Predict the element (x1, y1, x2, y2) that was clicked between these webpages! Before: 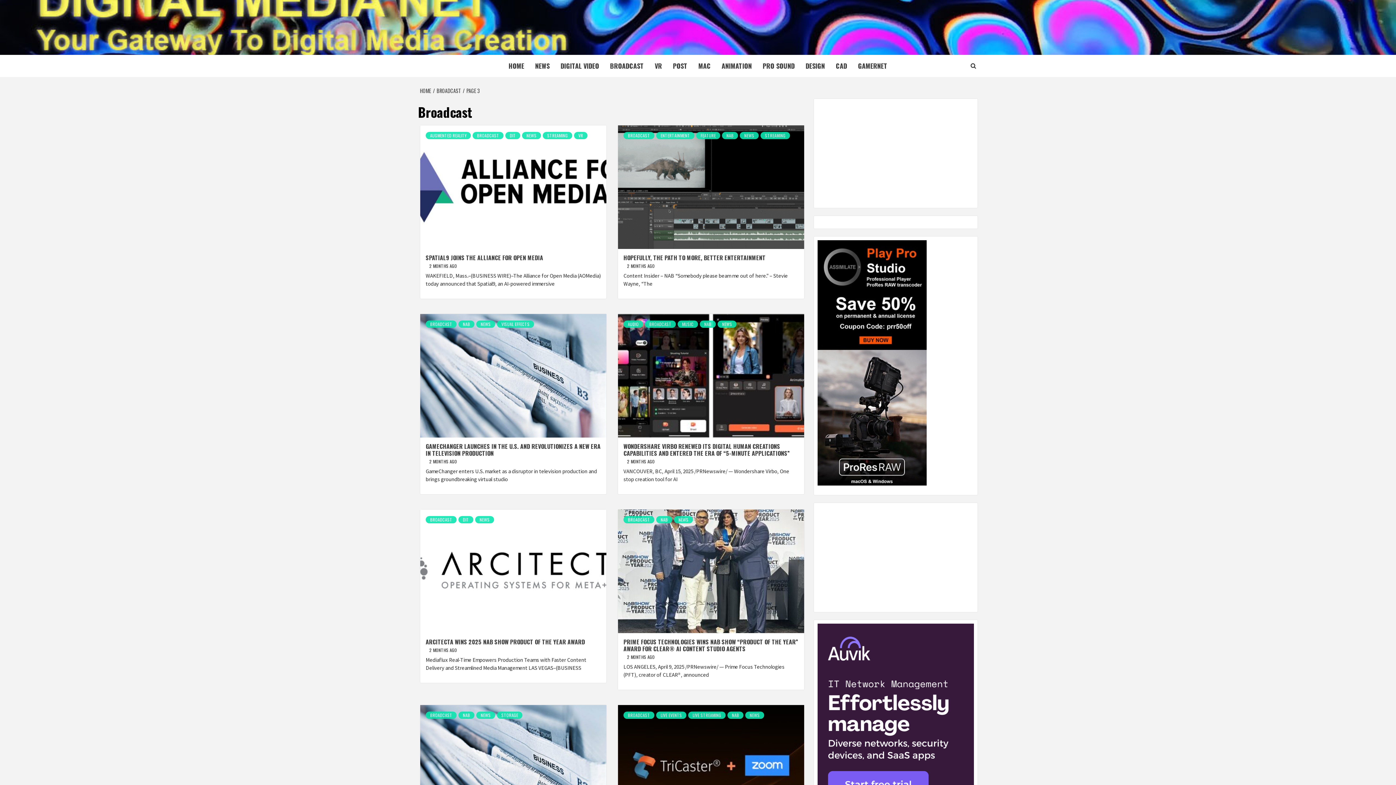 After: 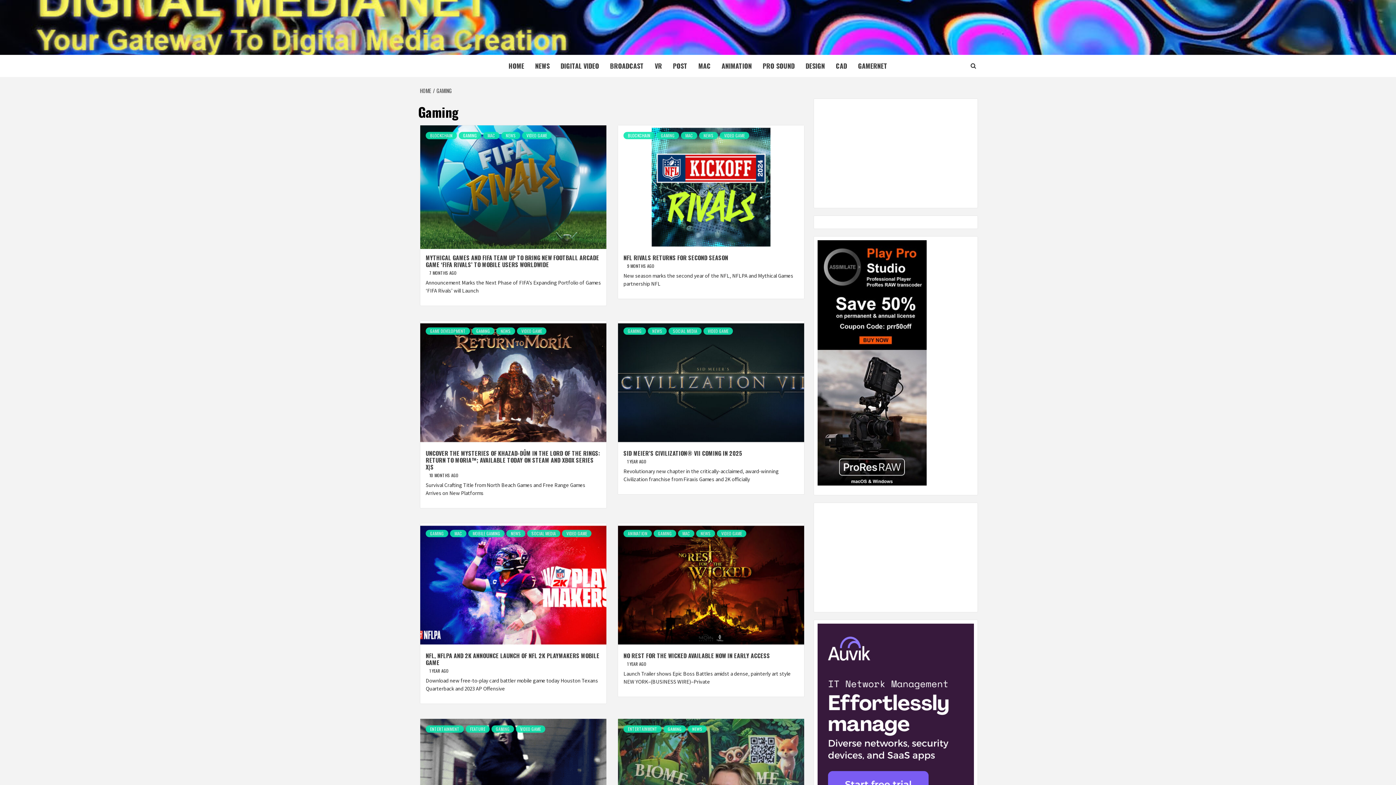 Action: bbox: (852, 54, 893, 77) label: GAMERNET